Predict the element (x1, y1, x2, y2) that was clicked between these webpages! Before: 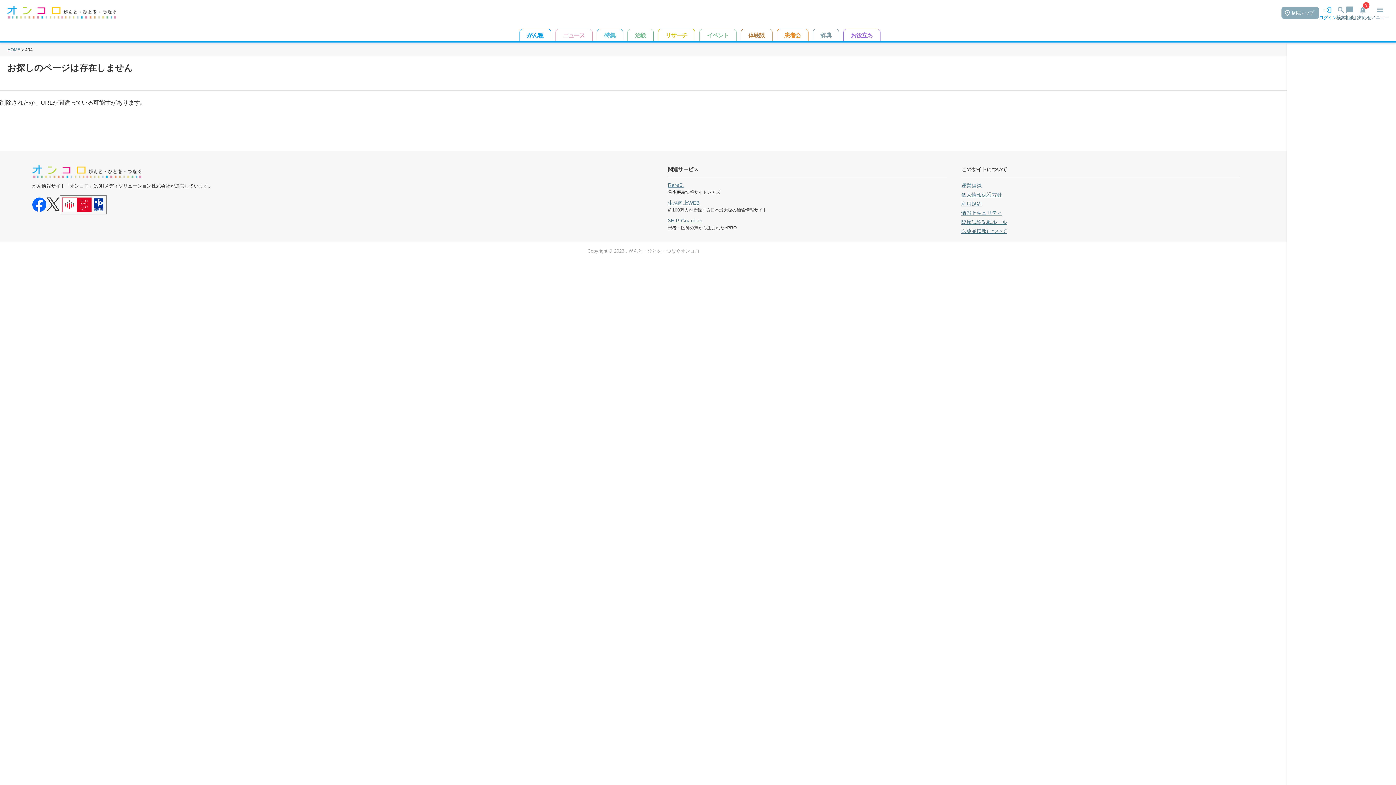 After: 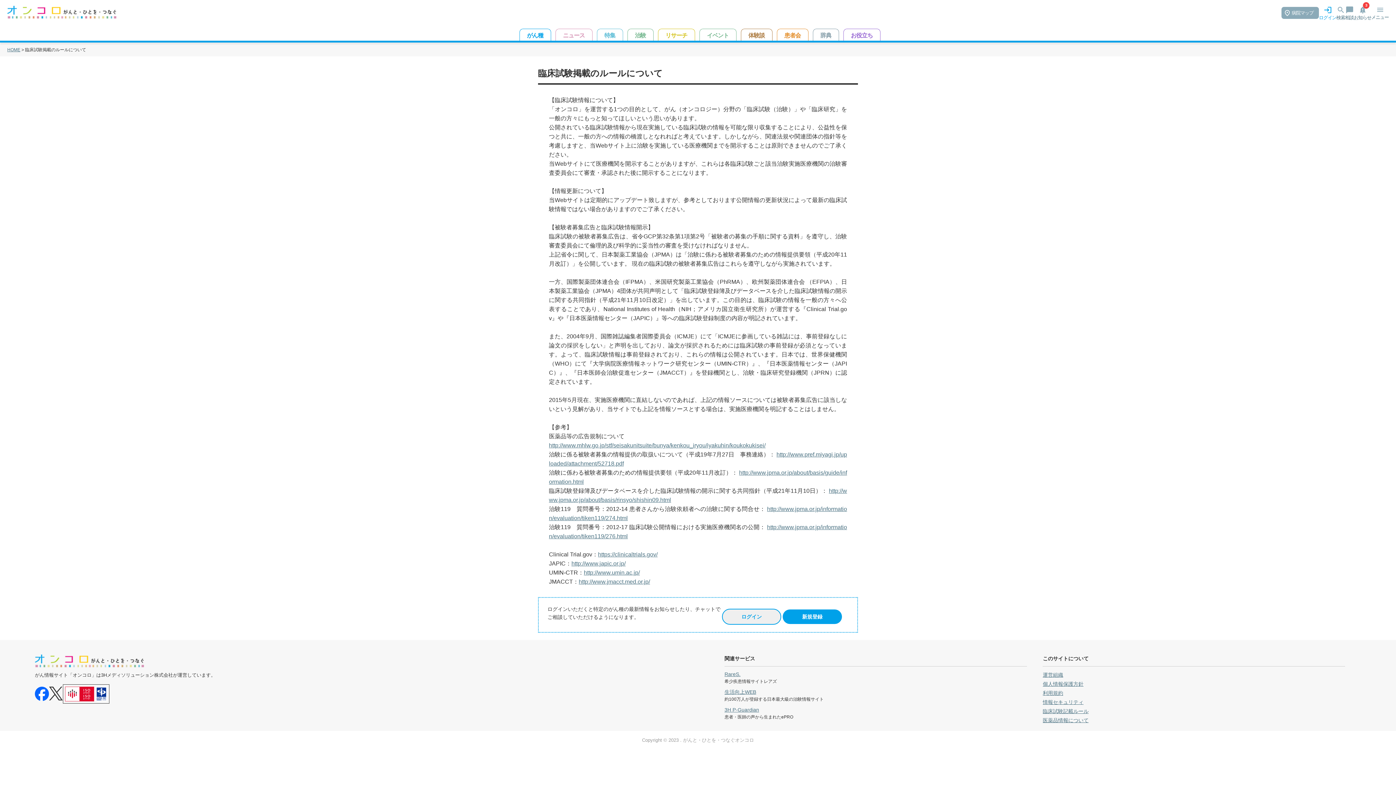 Action: label: 臨床試験記載ルール bbox: (961, 219, 1007, 225)